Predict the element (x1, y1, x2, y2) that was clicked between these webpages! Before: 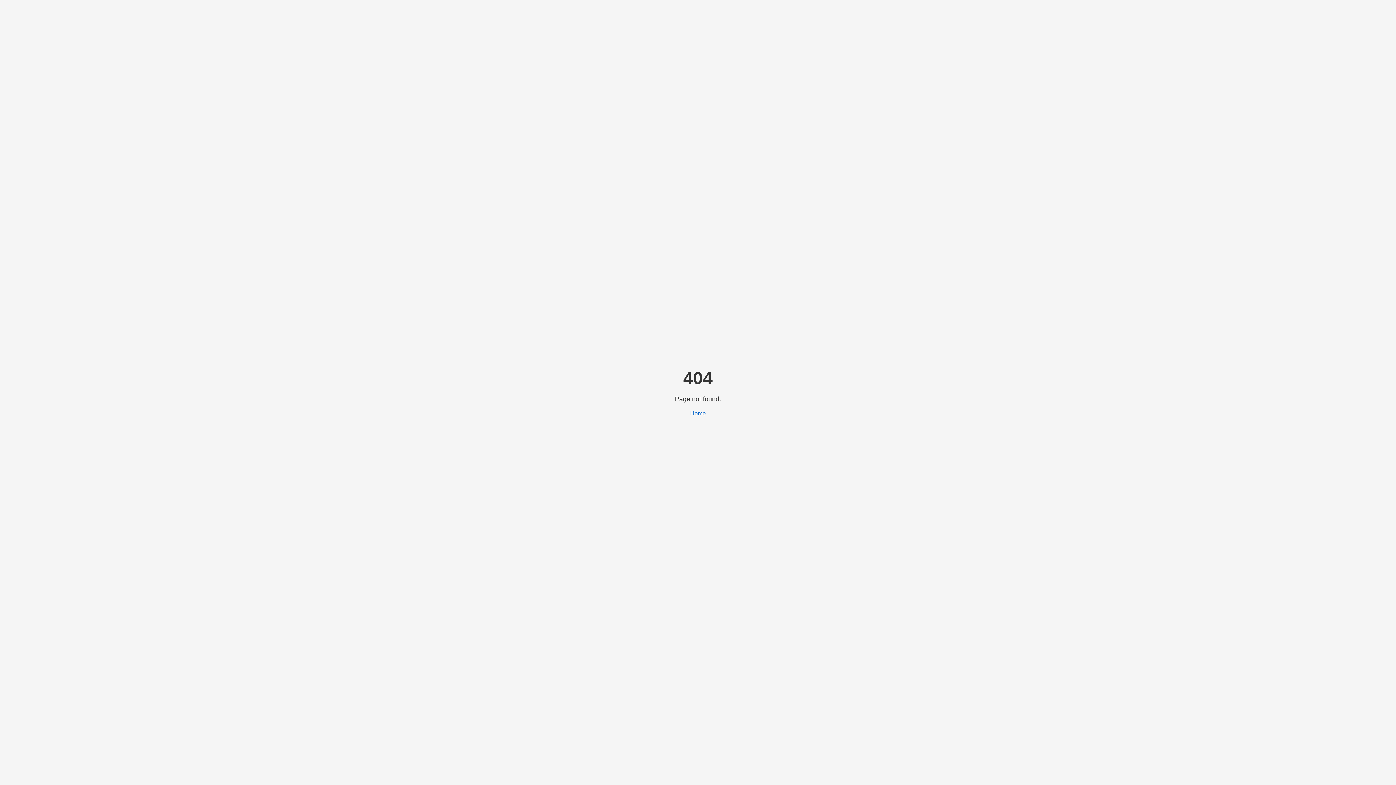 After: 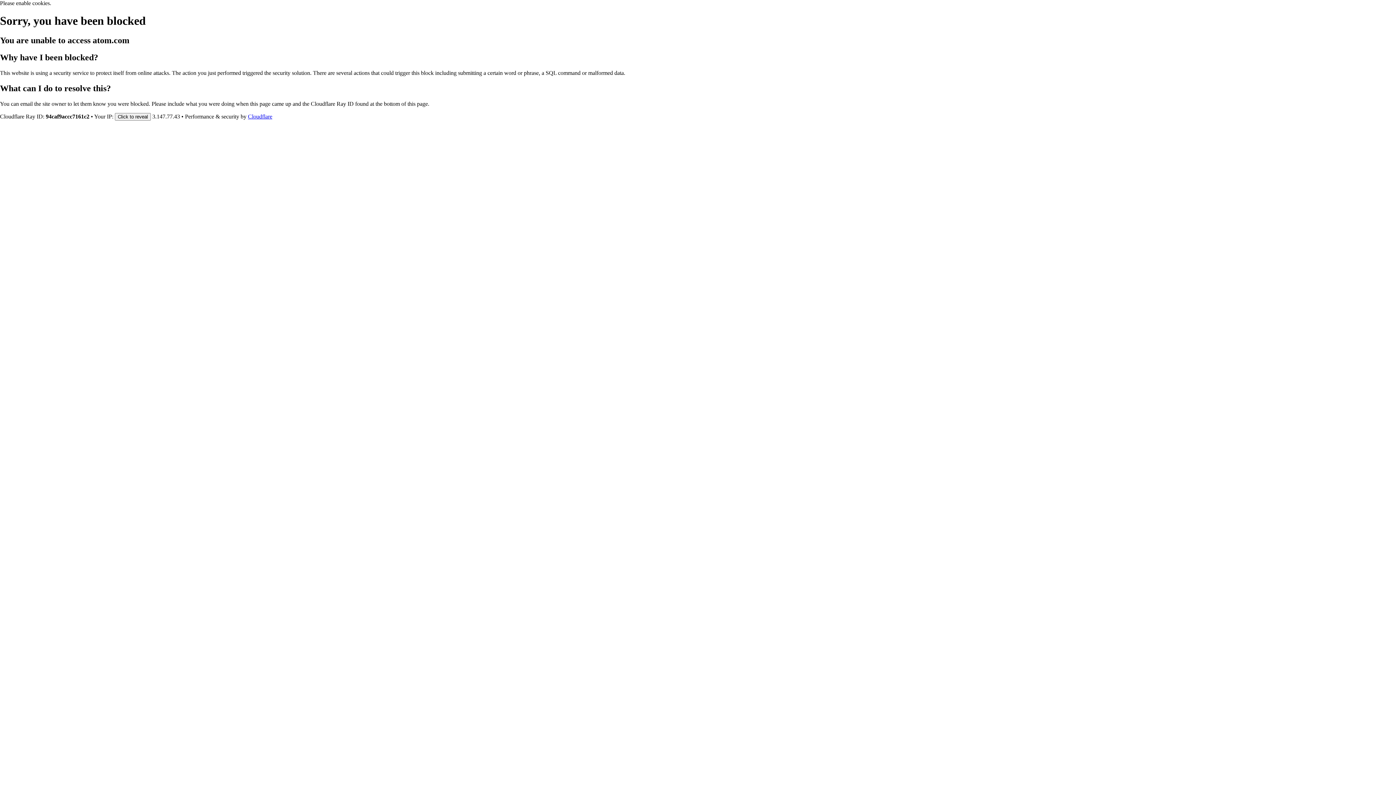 Action: bbox: (690, 410, 706, 416) label: Home